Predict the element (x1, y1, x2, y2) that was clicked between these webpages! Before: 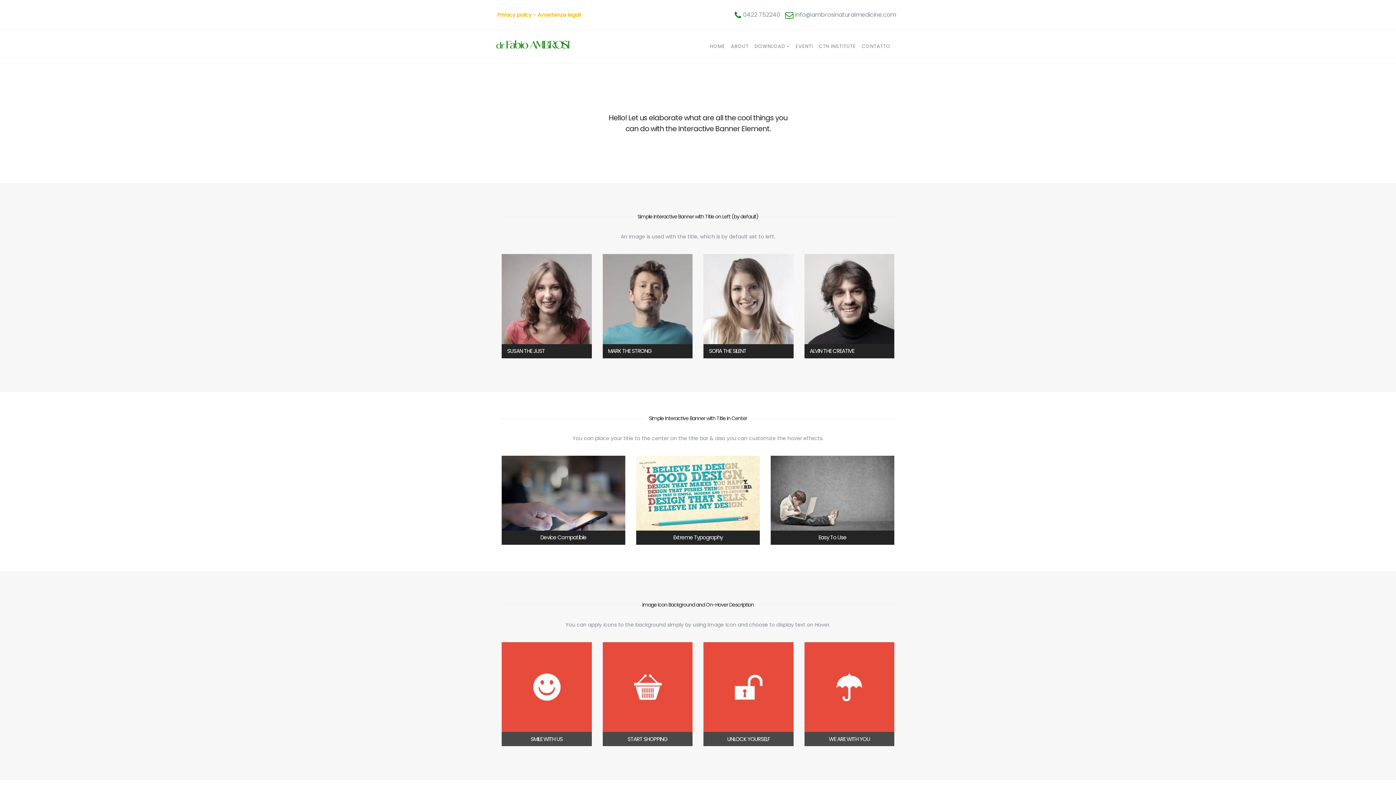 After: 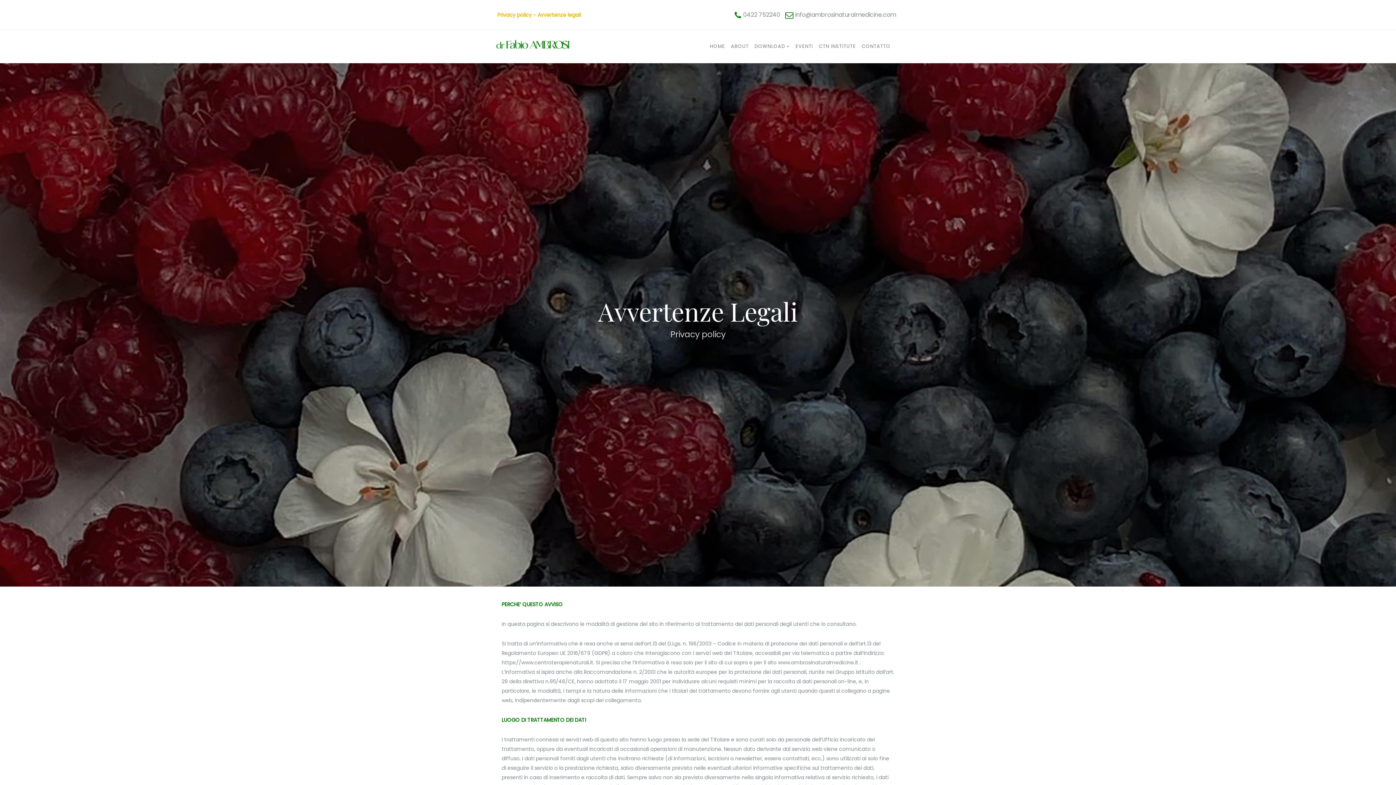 Action: bbox: (496, 10, 582, 19) label: Privacy policy - Avvertenze legali